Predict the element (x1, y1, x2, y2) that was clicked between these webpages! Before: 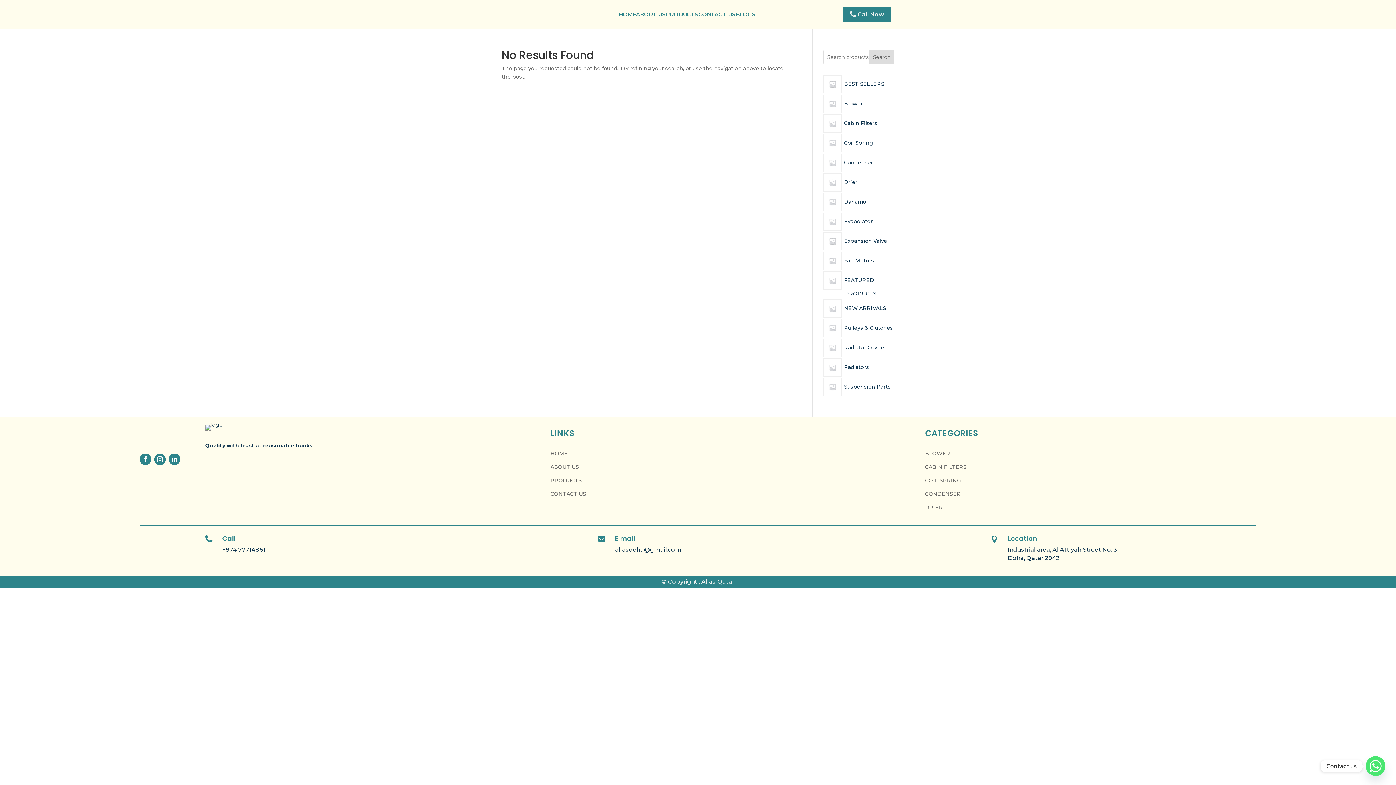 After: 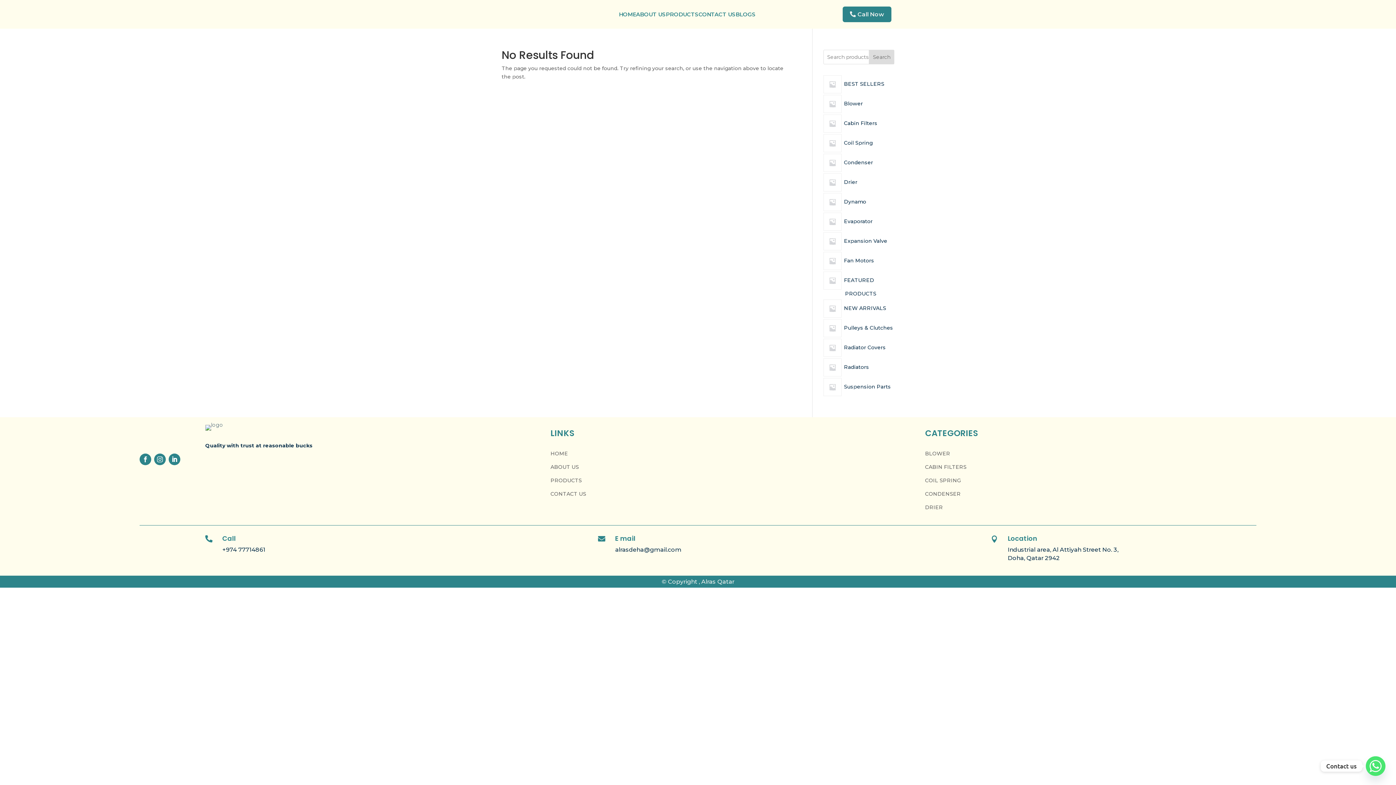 Action: bbox: (154, 453, 165, 465)